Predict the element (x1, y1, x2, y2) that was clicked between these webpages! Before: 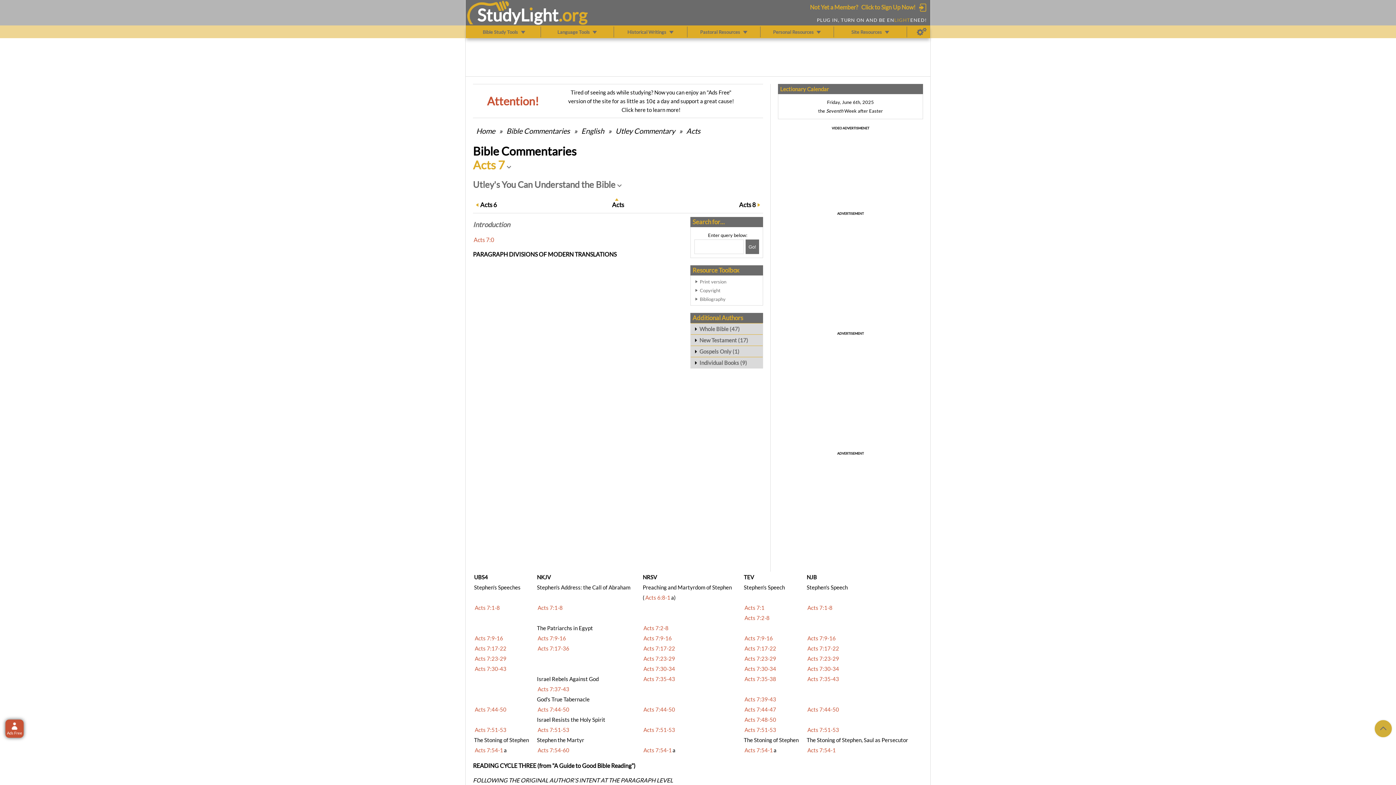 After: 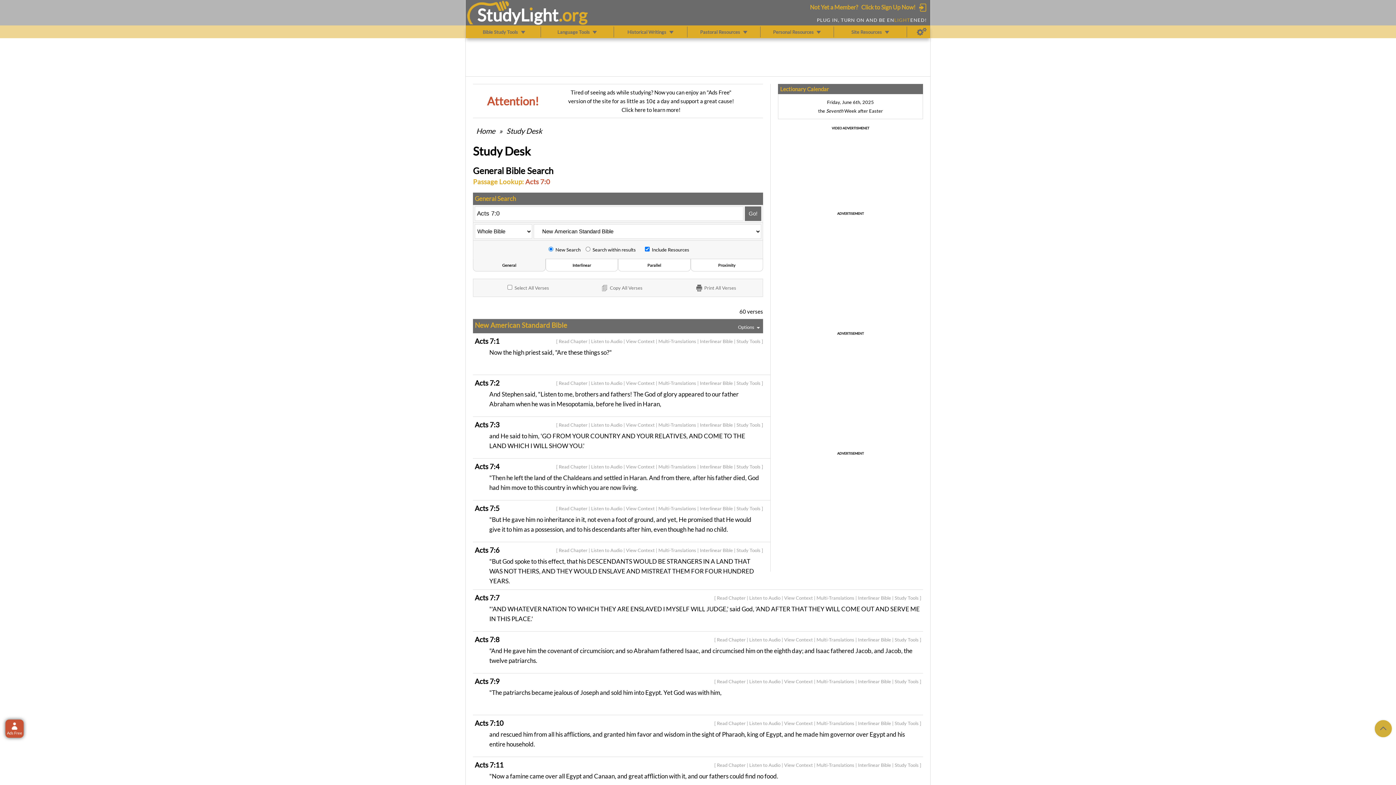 Action: label: Acts 7:0 bbox: (473, 236, 494, 243)